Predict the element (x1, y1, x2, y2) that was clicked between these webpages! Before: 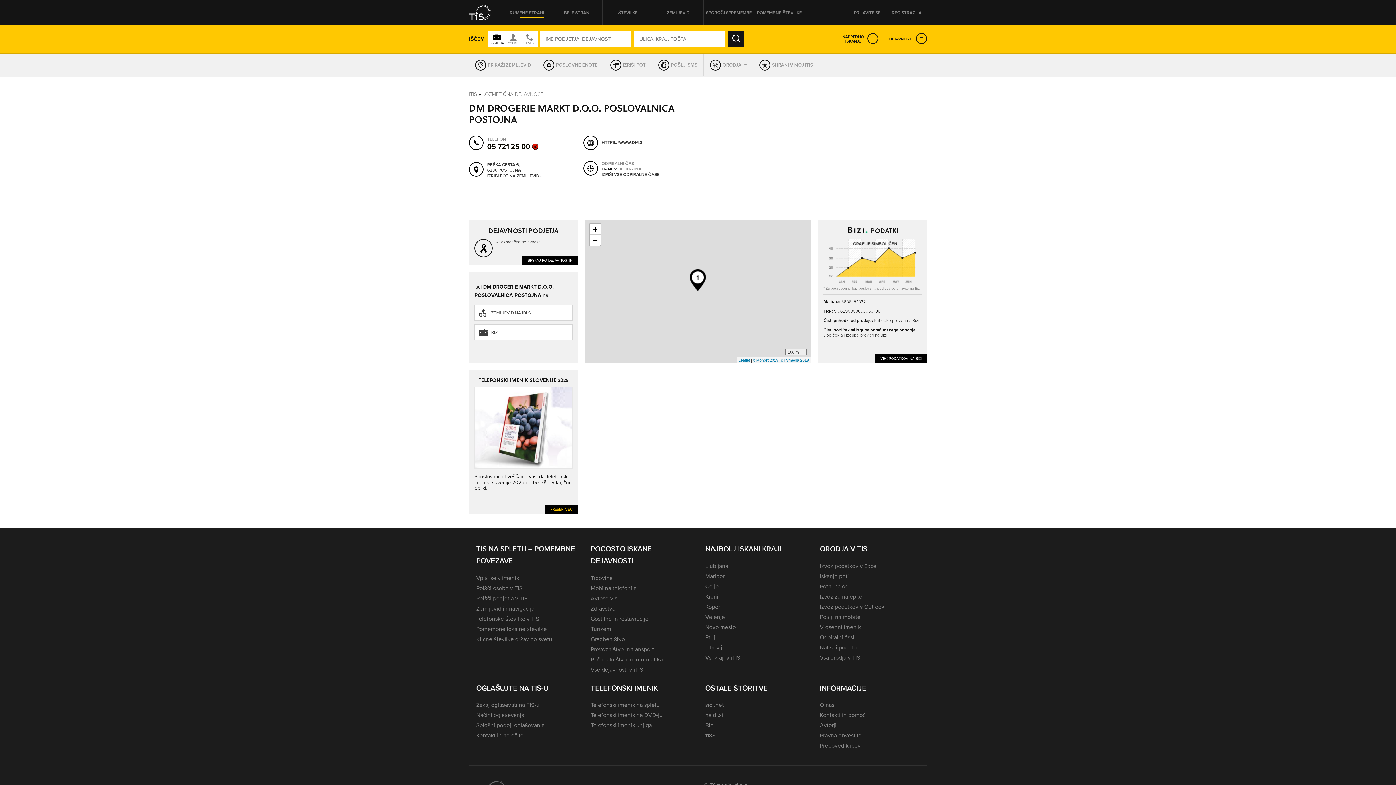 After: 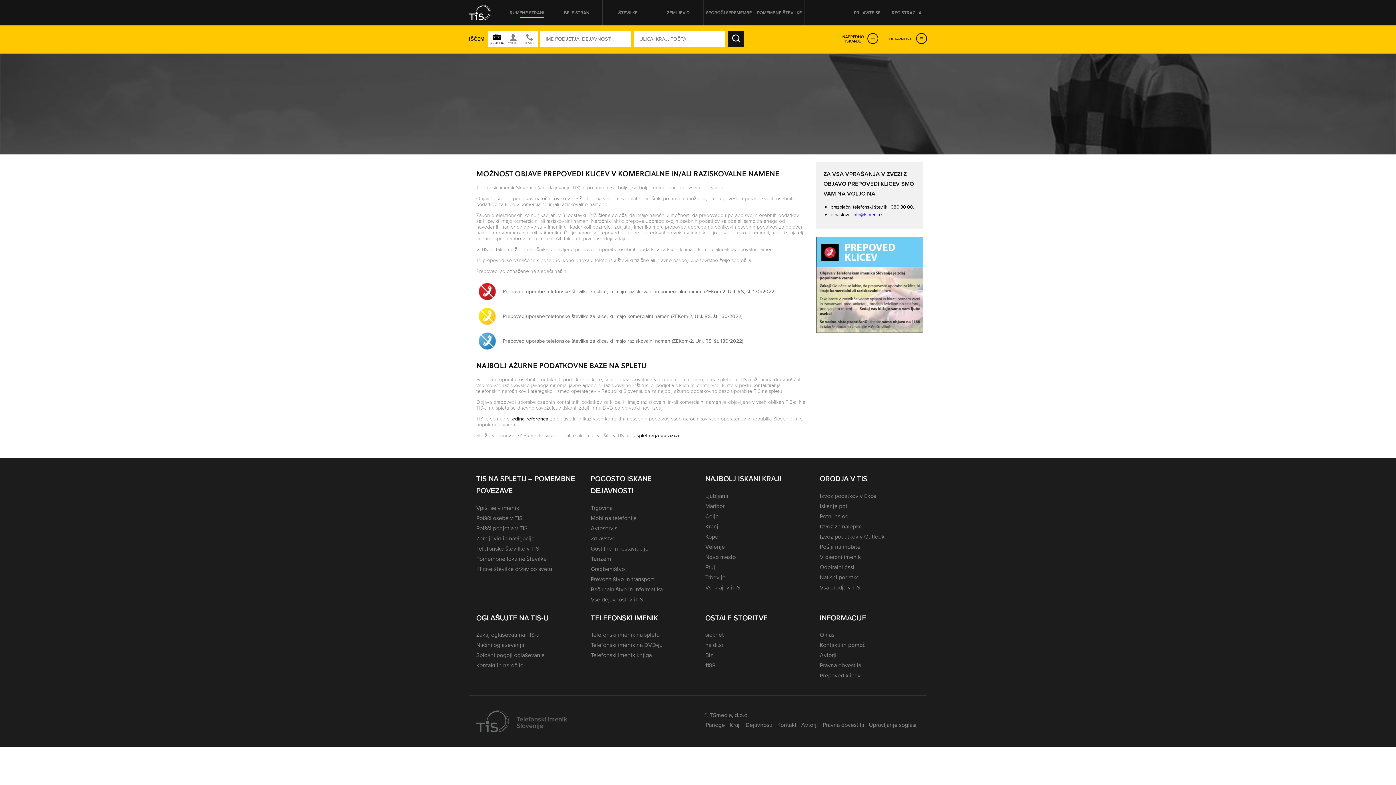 Action: bbox: (820, 741, 860, 750) label: Prepoved klicev